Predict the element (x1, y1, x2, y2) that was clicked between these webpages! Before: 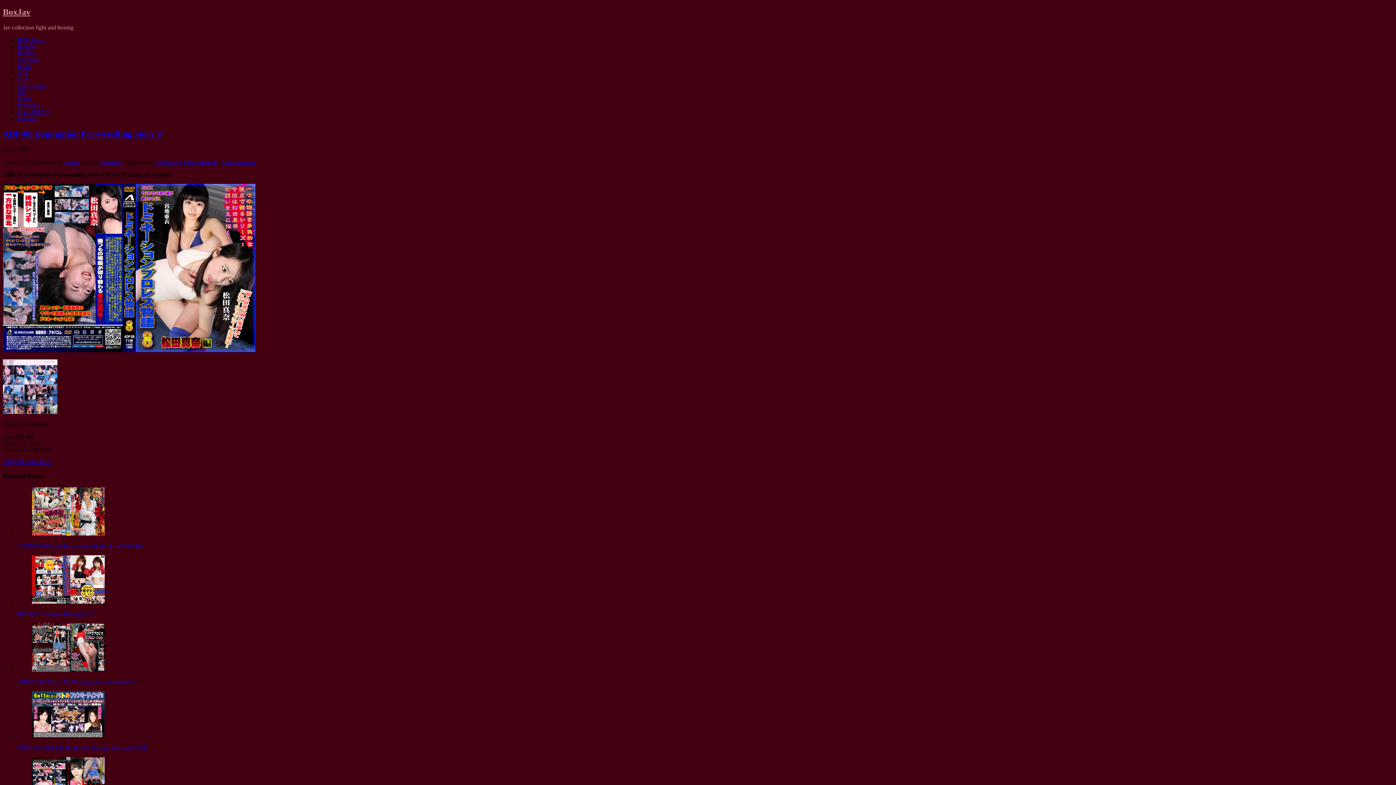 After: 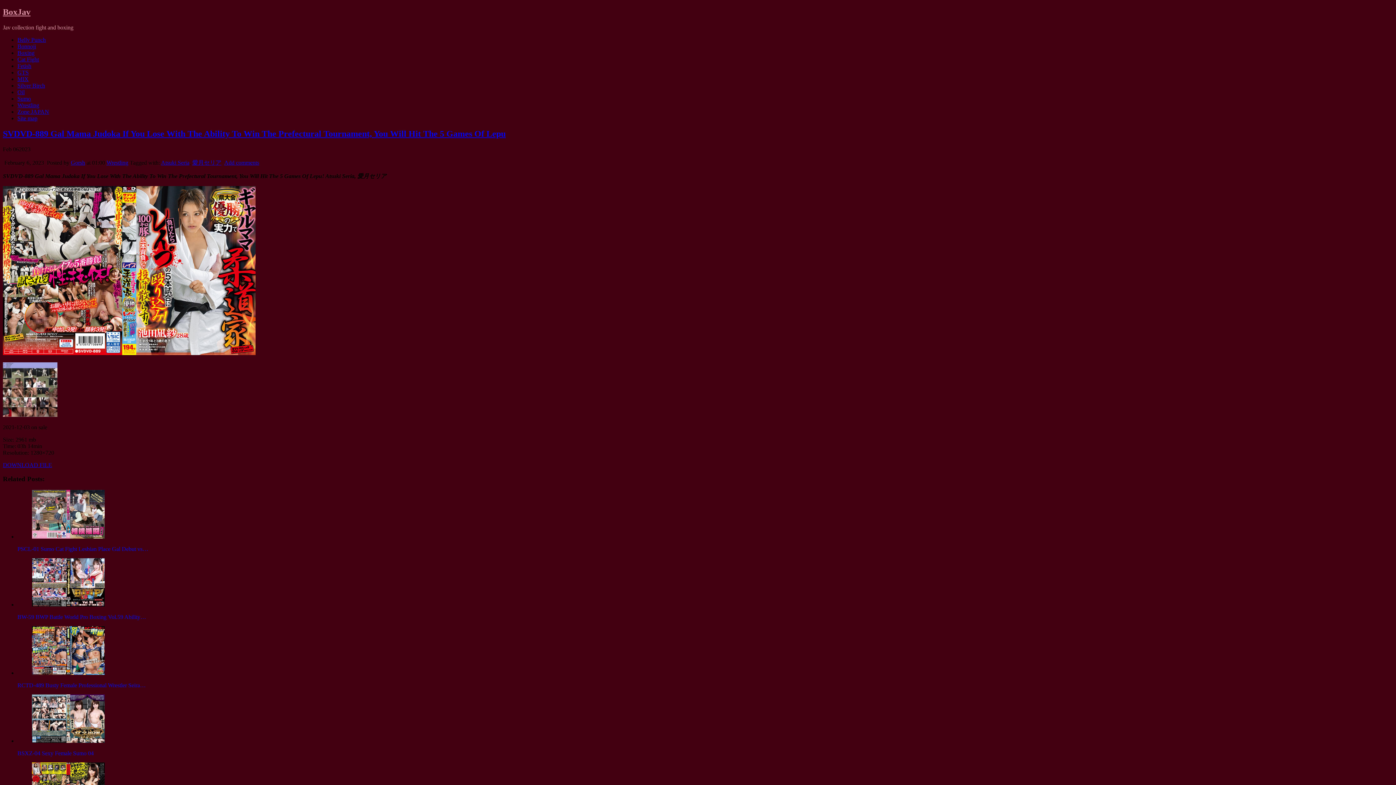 Action: bbox: (17, 487, 1393, 549) label: SVDVD-889 Gal Mama Judoka If You Lose With The…